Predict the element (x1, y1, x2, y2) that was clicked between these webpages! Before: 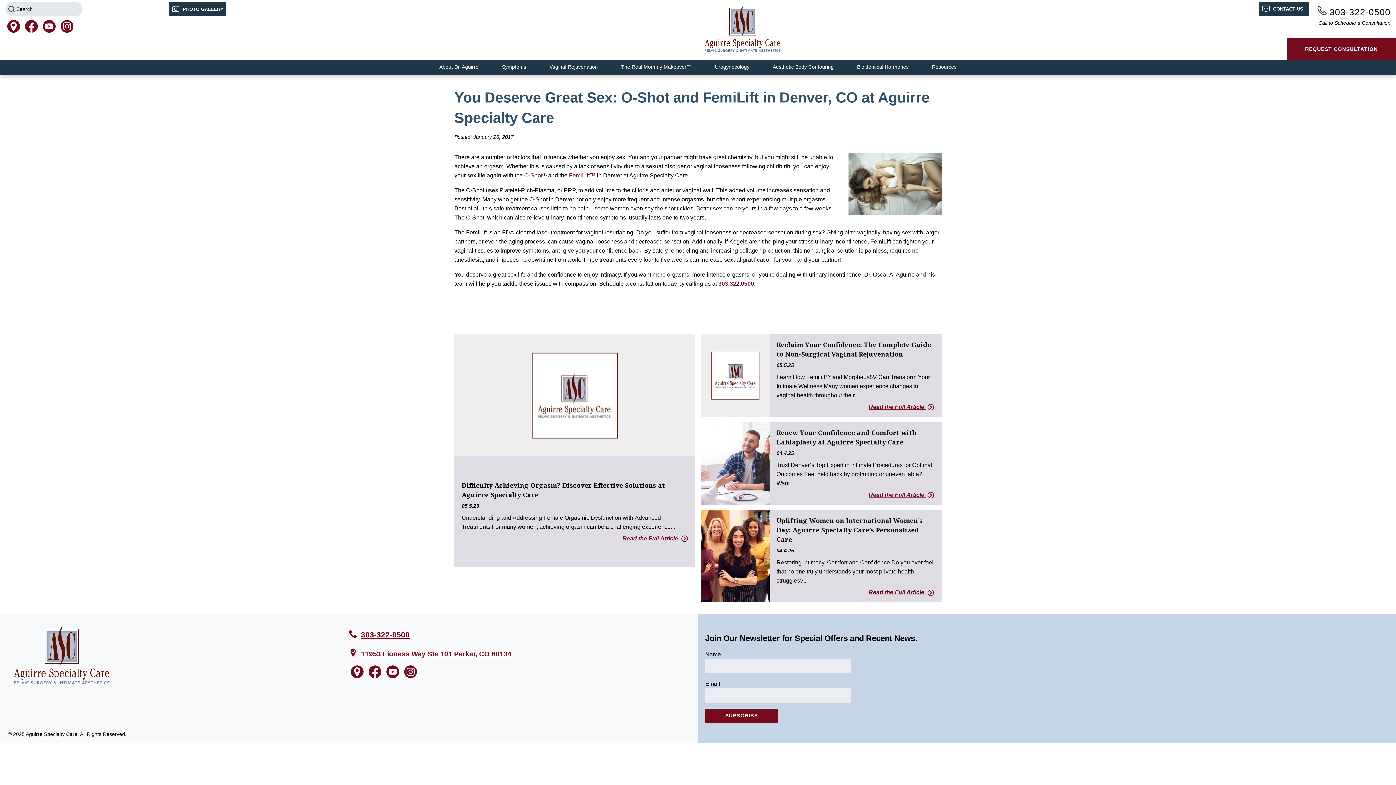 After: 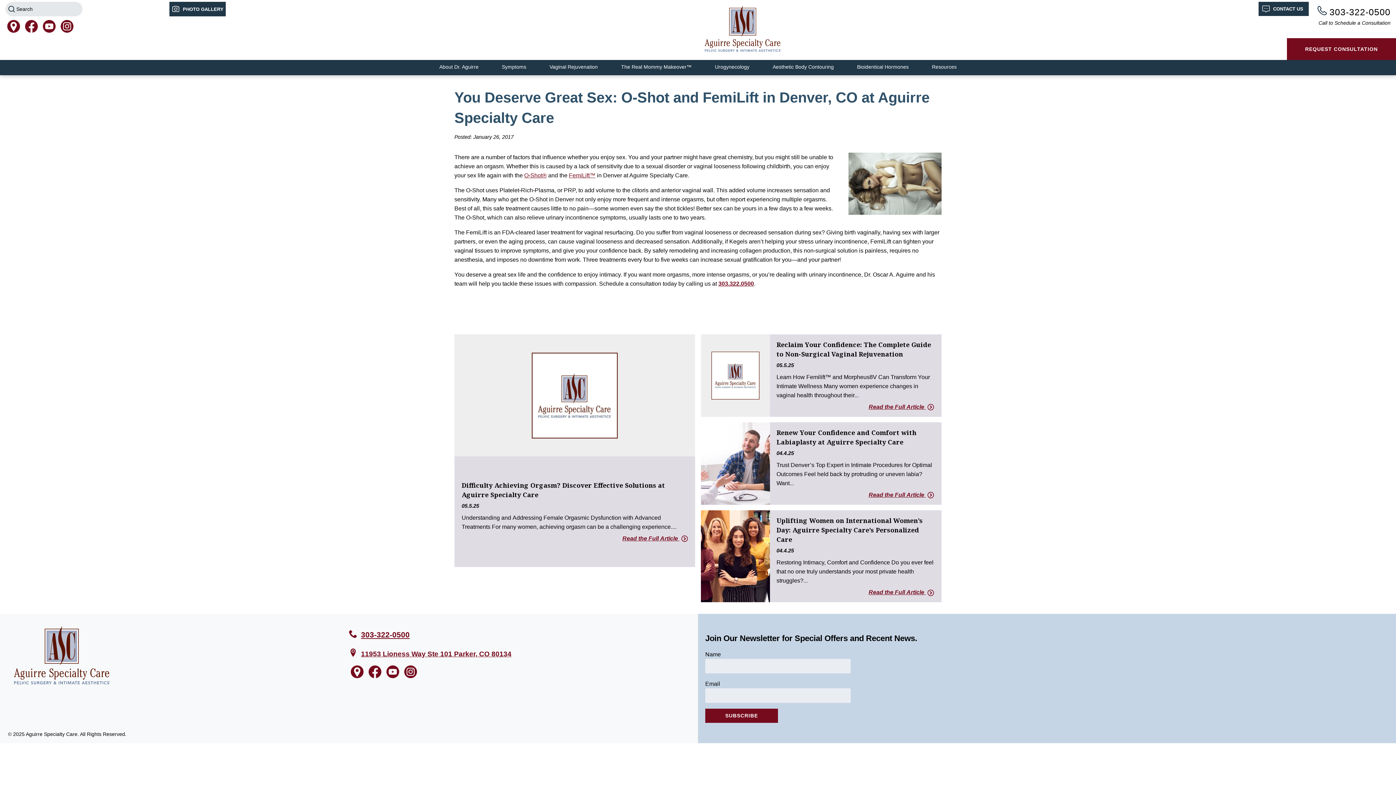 Action: bbox: (60, 20, 73, 32)